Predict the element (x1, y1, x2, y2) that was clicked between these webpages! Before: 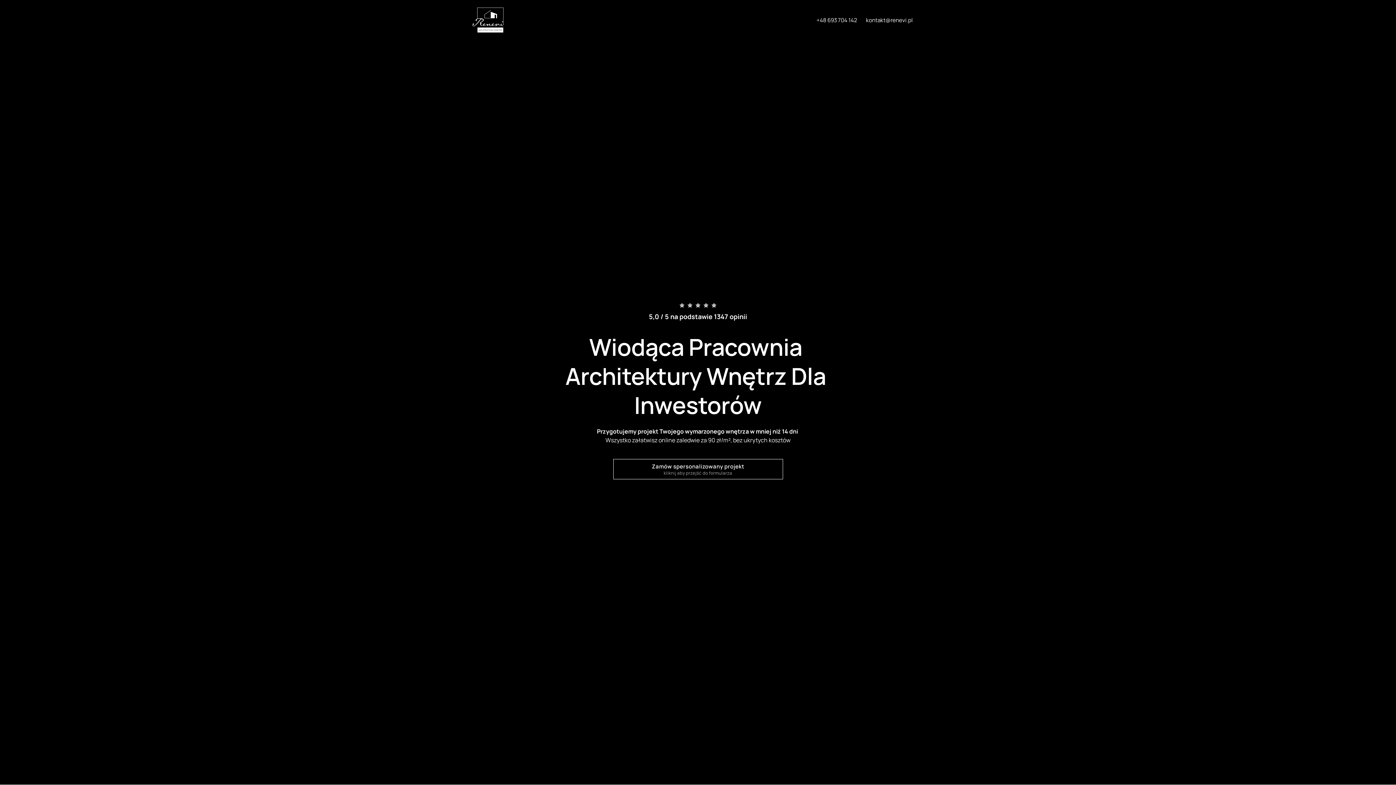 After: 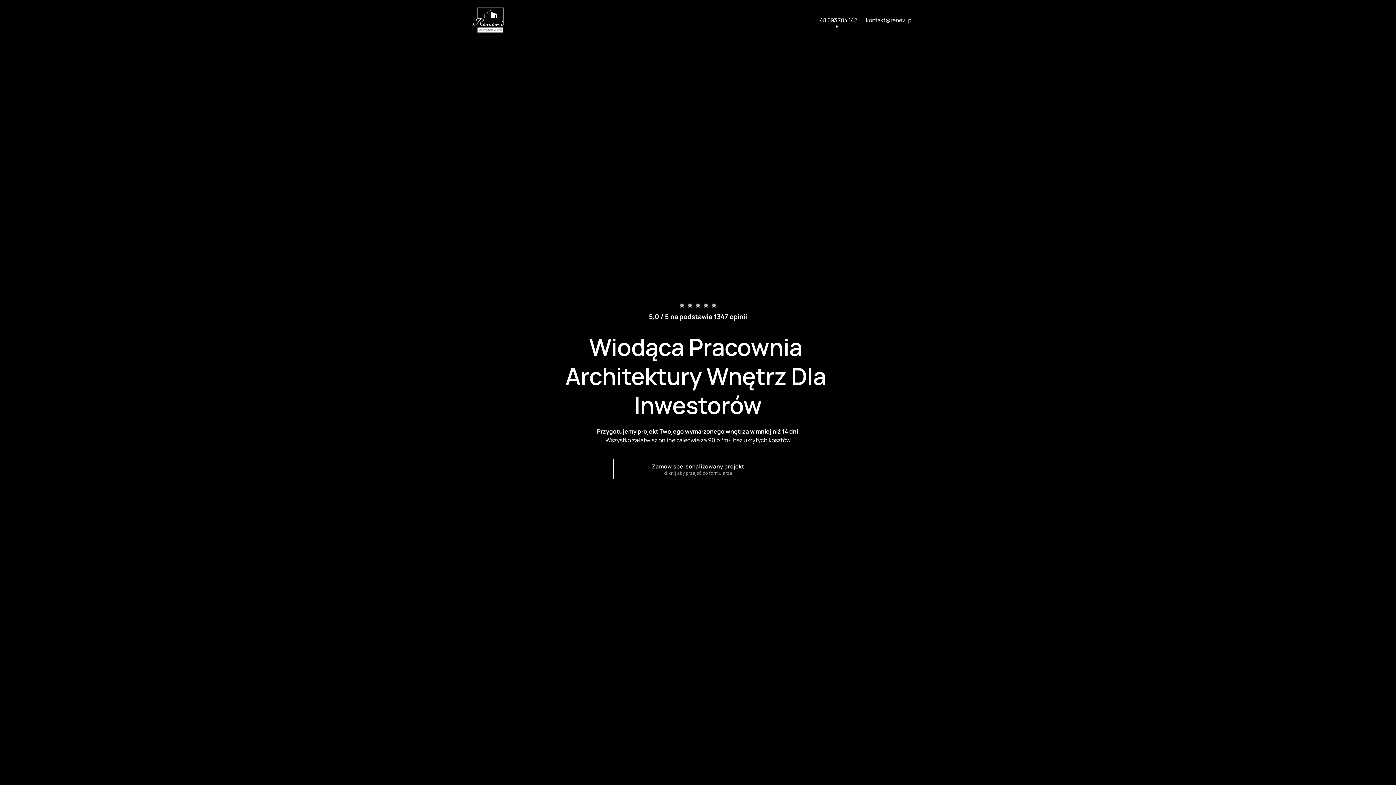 Action: label: +48 693 704 142 bbox: (812, 11, 861, 28)